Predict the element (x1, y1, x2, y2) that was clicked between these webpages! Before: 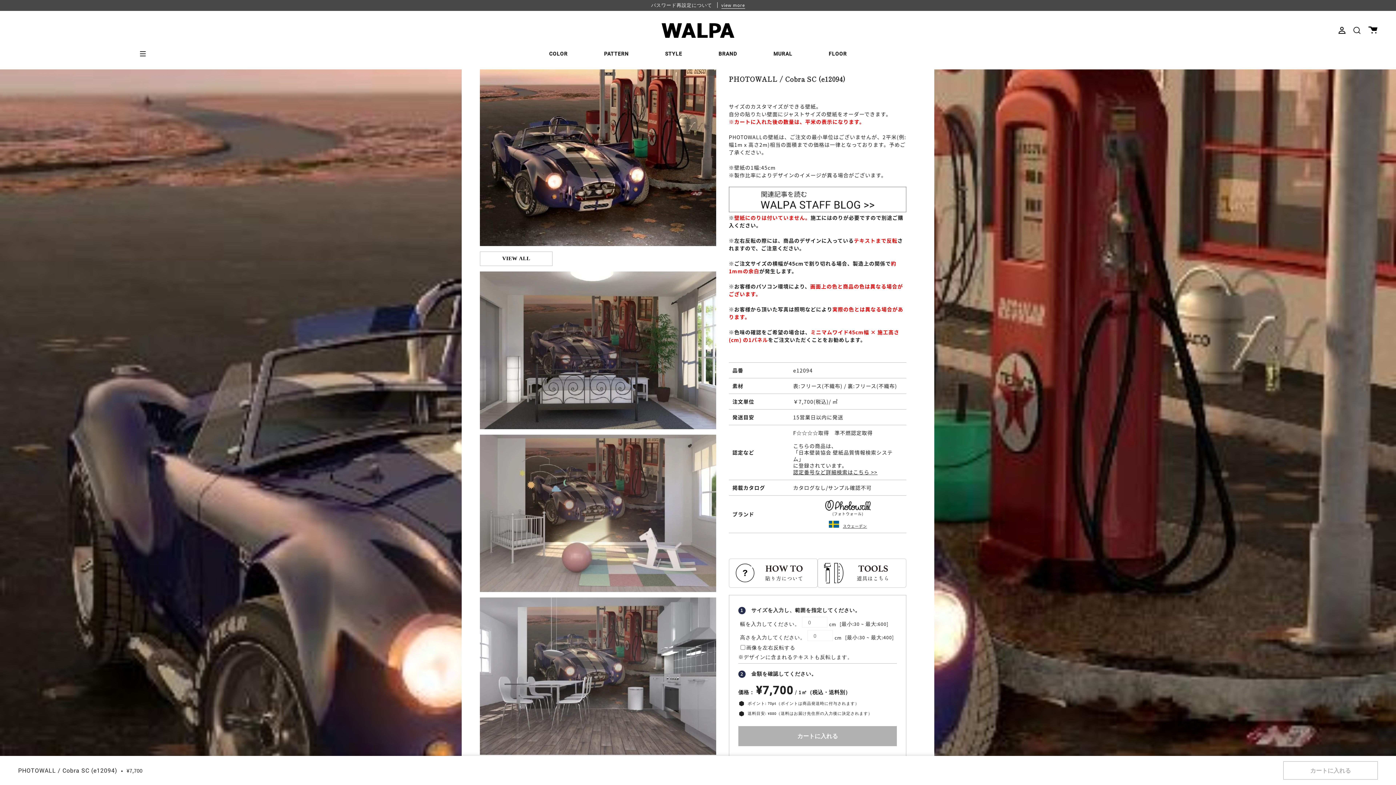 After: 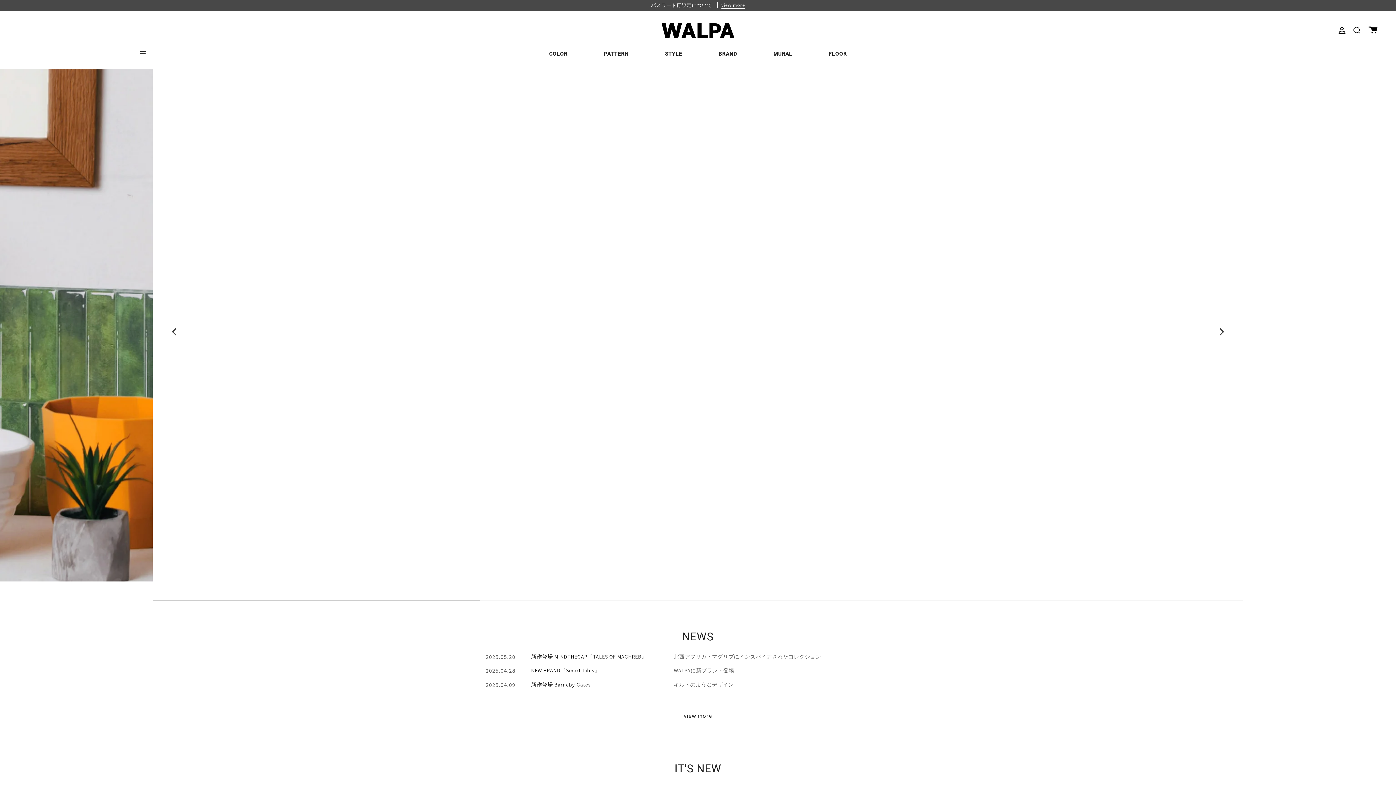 Action: bbox: (661, 23, 734, 37)